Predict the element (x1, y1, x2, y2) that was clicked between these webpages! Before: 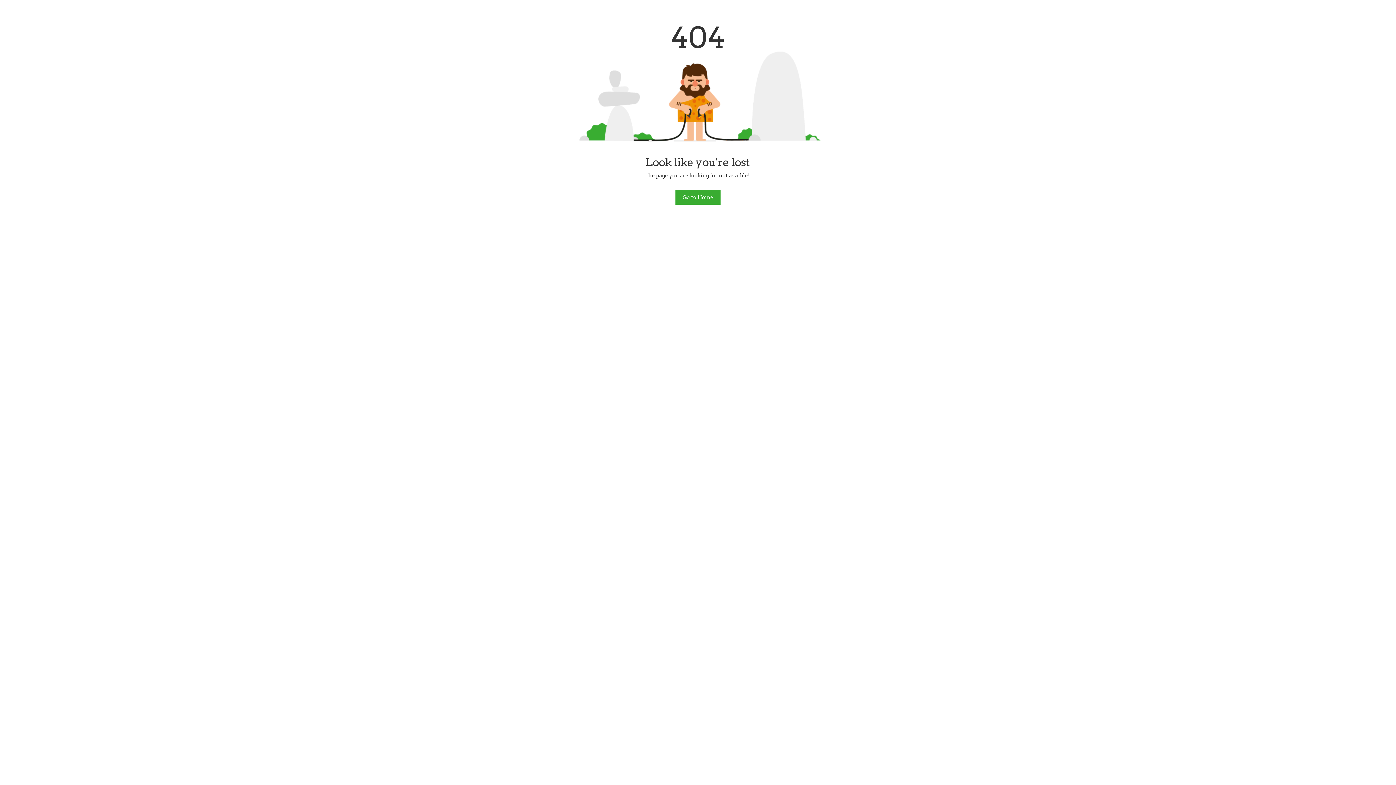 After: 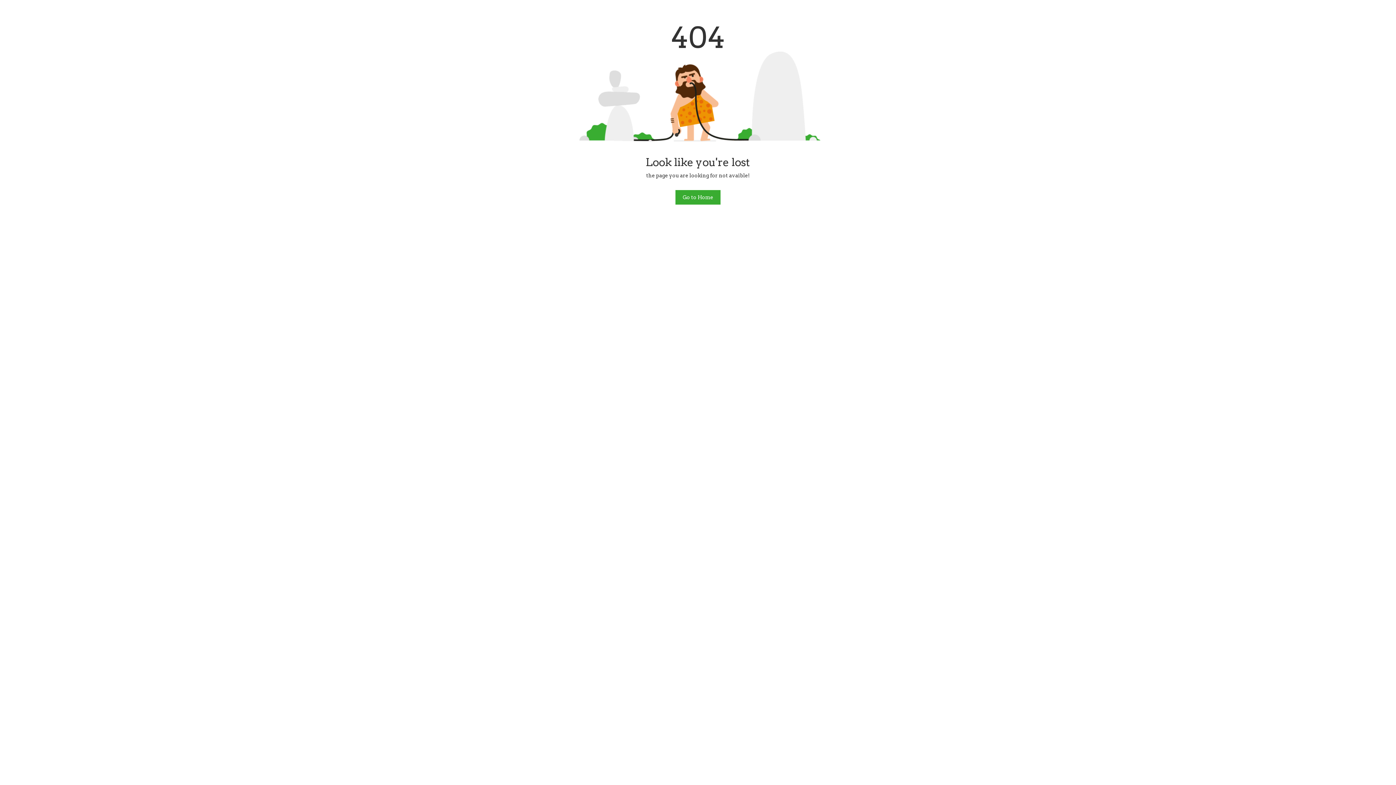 Action: label: Go to Home bbox: (675, 190, 720, 204)